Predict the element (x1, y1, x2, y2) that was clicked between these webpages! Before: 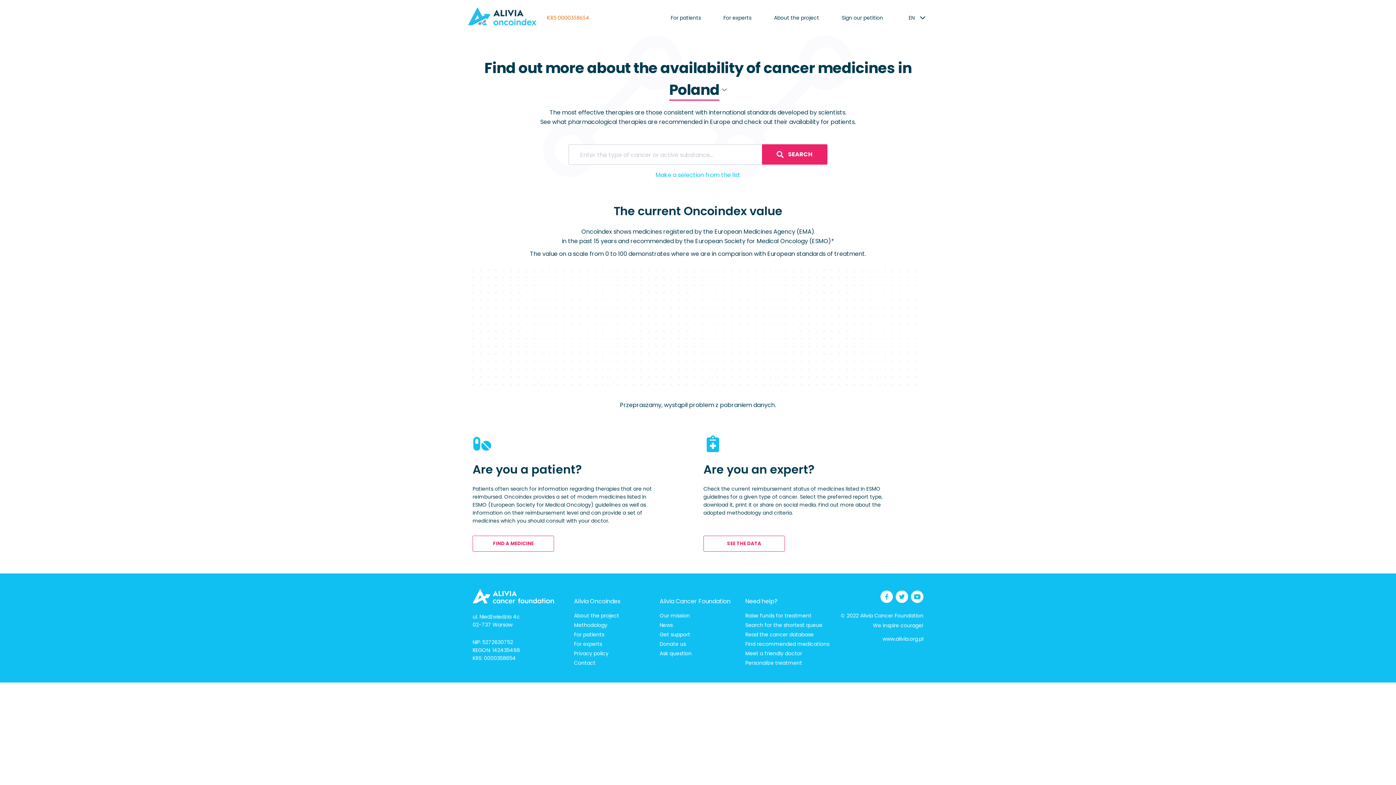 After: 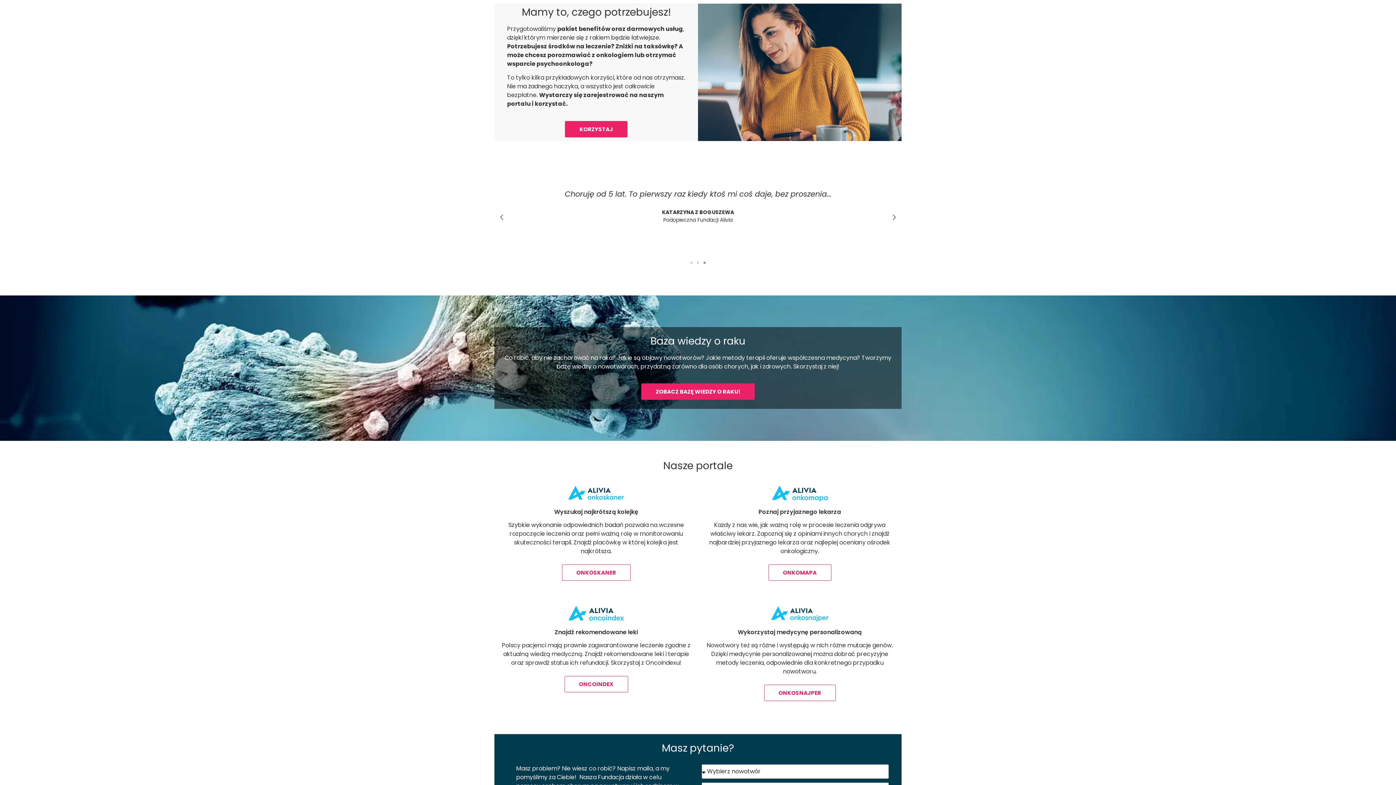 Action: bbox: (659, 631, 690, 638) label: Get support